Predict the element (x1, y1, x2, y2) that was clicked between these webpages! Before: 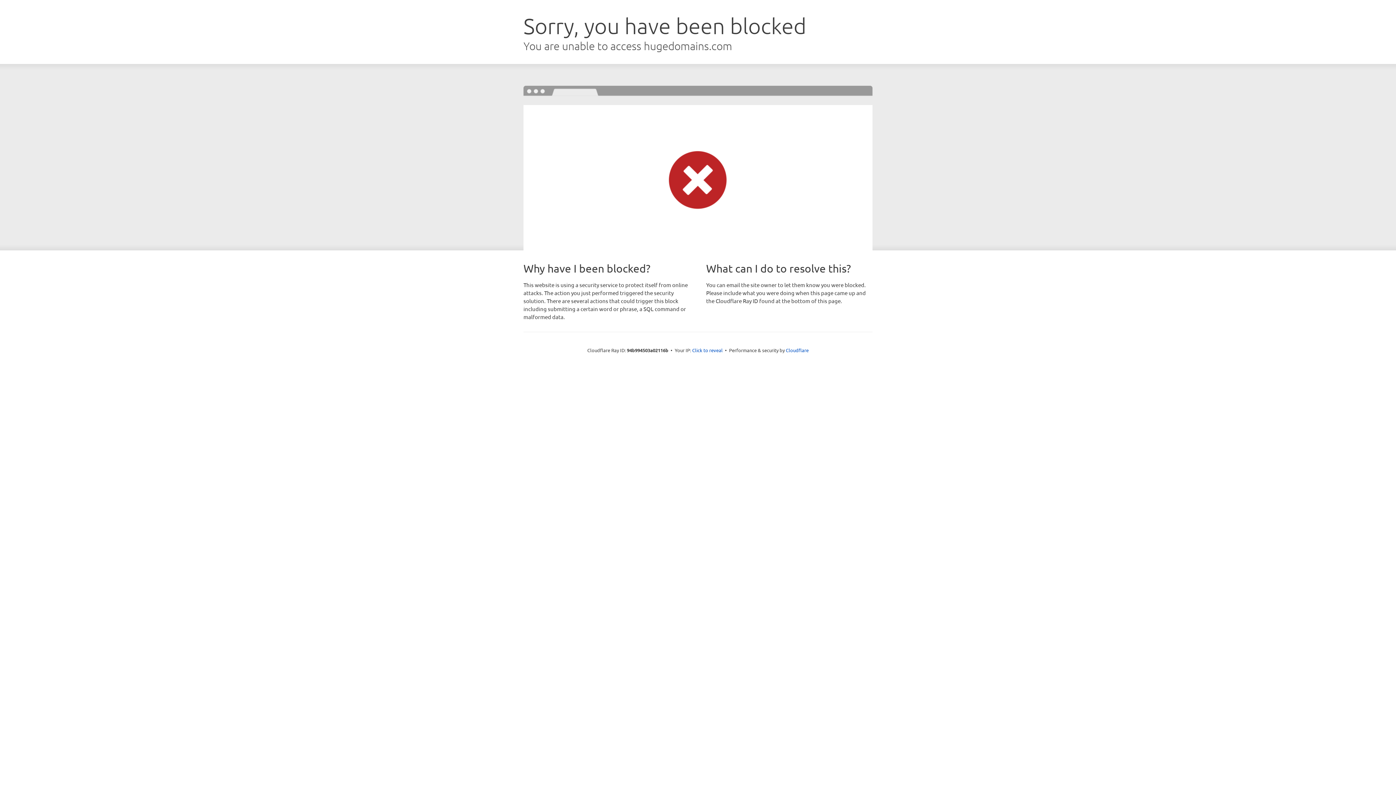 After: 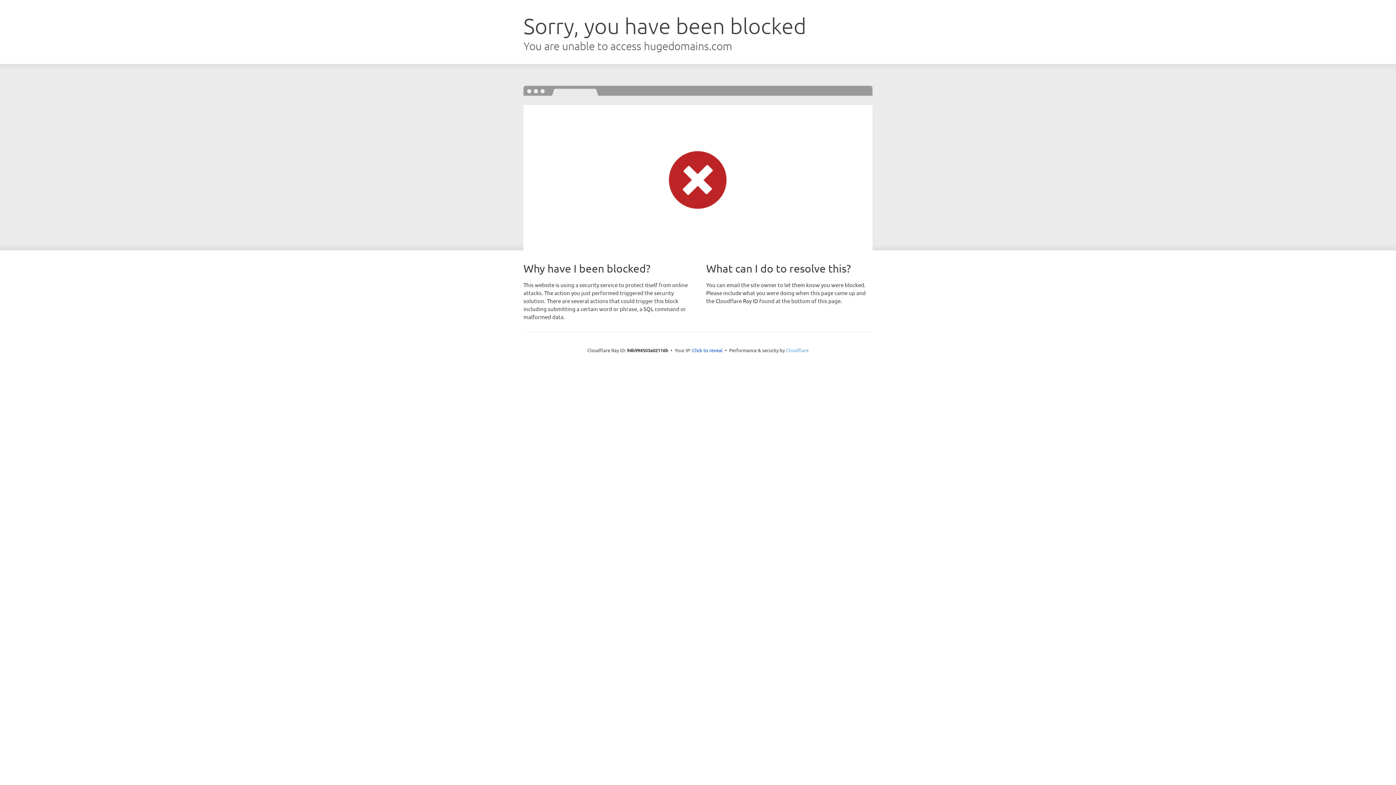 Action: bbox: (786, 347, 808, 353) label: Cloudflare